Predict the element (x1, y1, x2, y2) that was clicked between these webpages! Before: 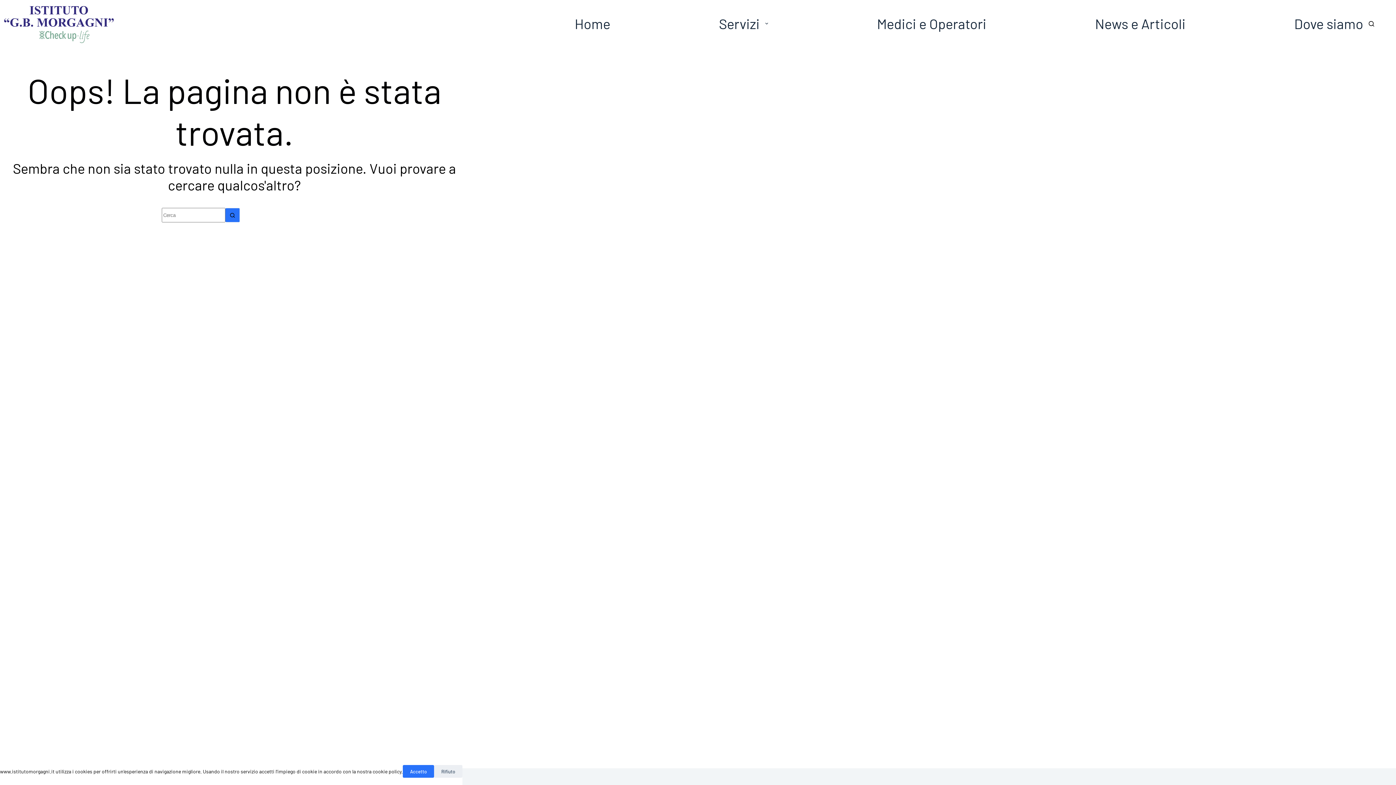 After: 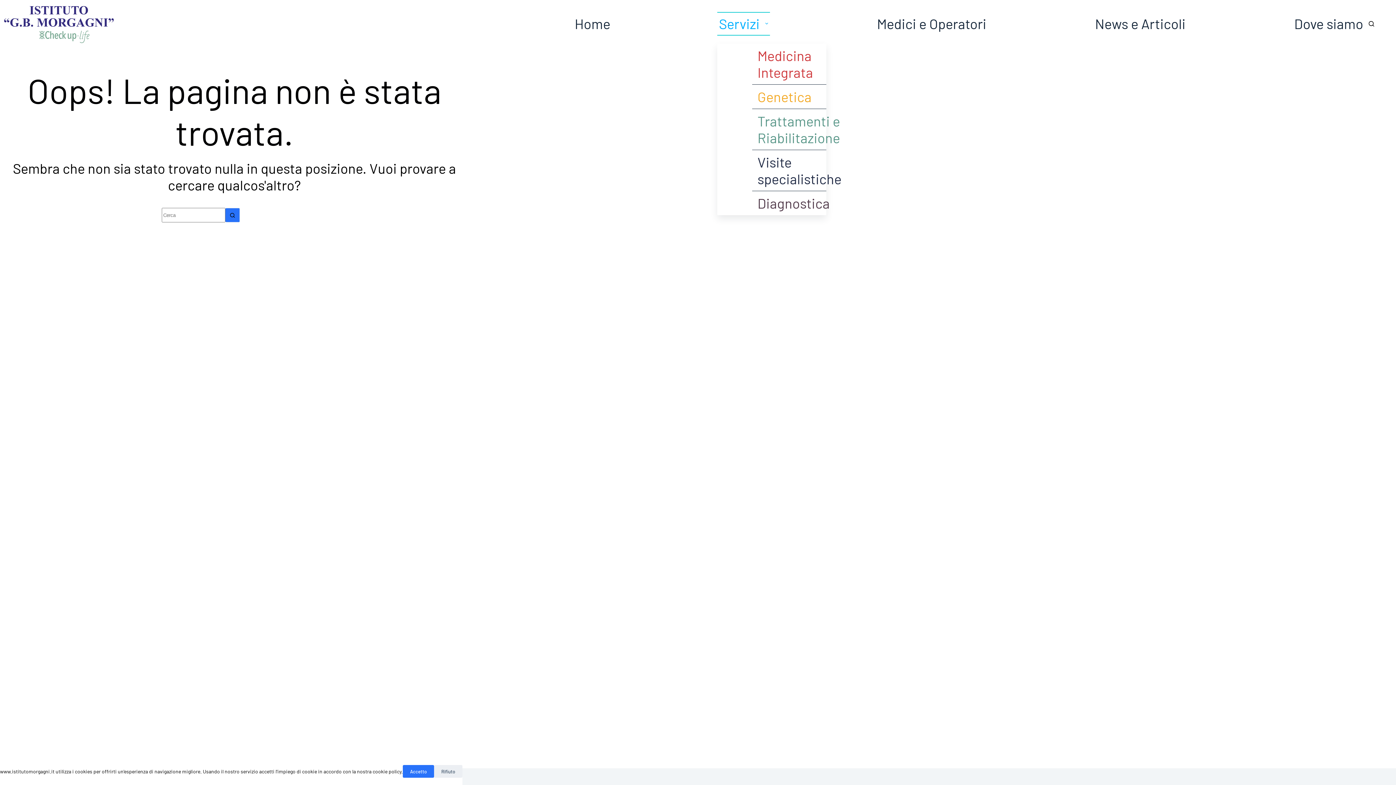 Action: bbox: (717, 11, 770, 35) label: Servizi